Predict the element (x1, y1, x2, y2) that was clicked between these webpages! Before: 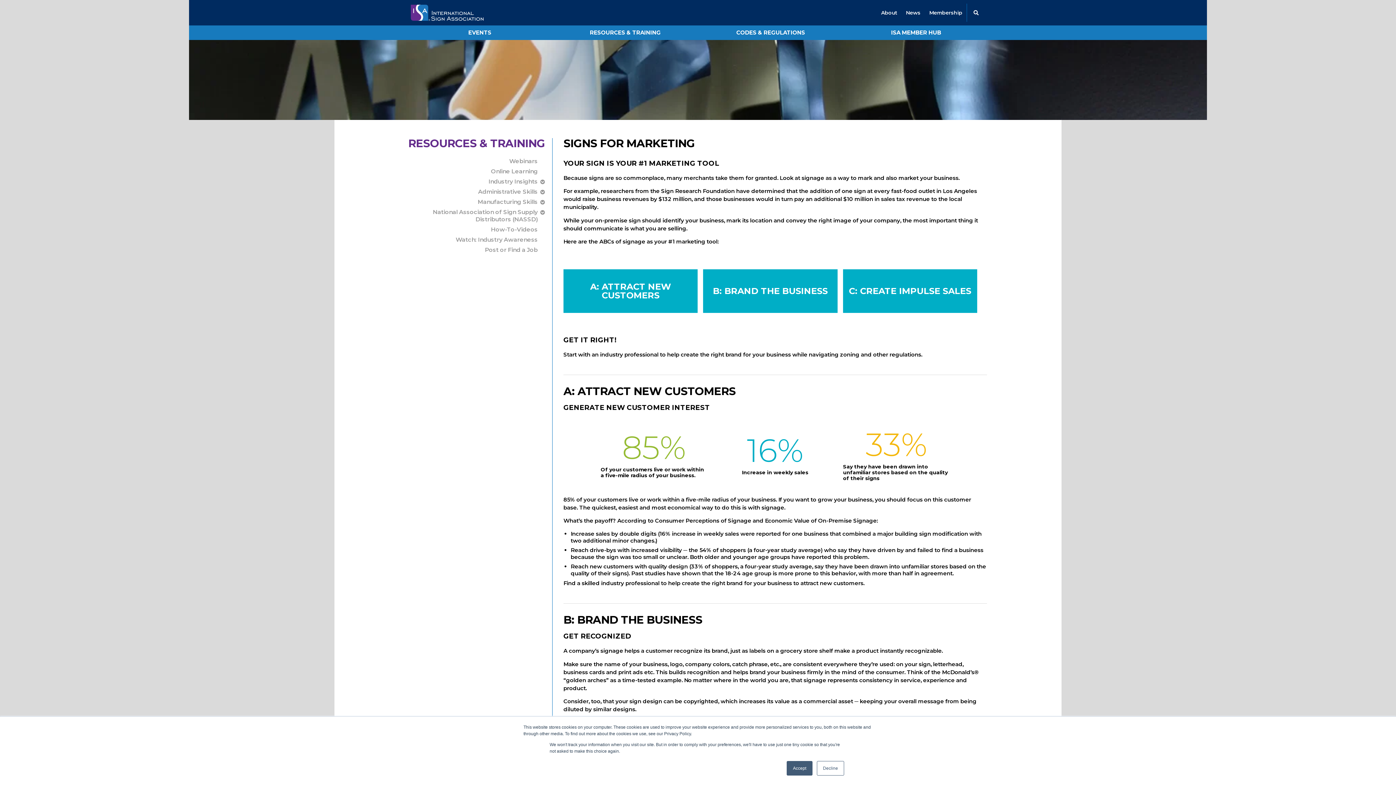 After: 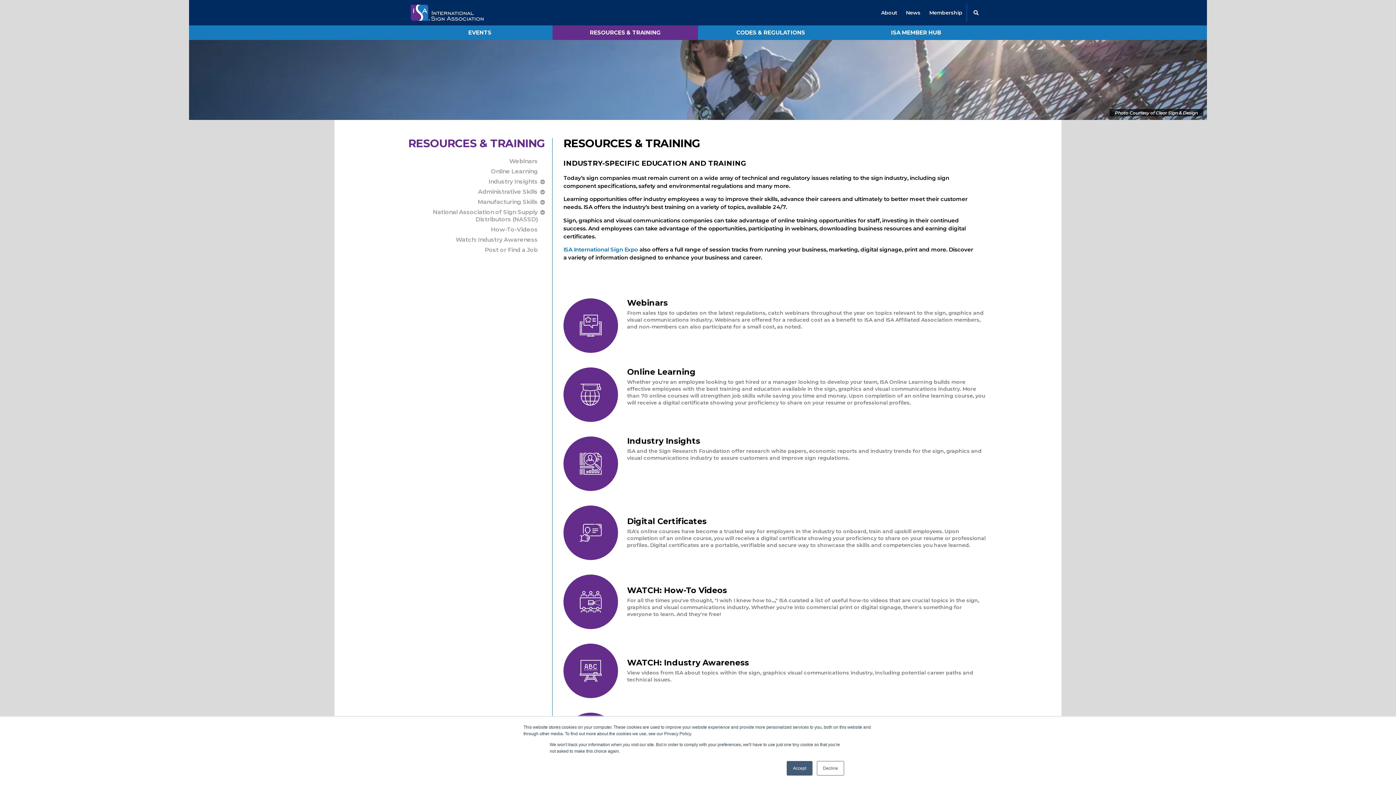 Action: label: RESOURCES & TRAINING bbox: (552, 25, 698, 40)